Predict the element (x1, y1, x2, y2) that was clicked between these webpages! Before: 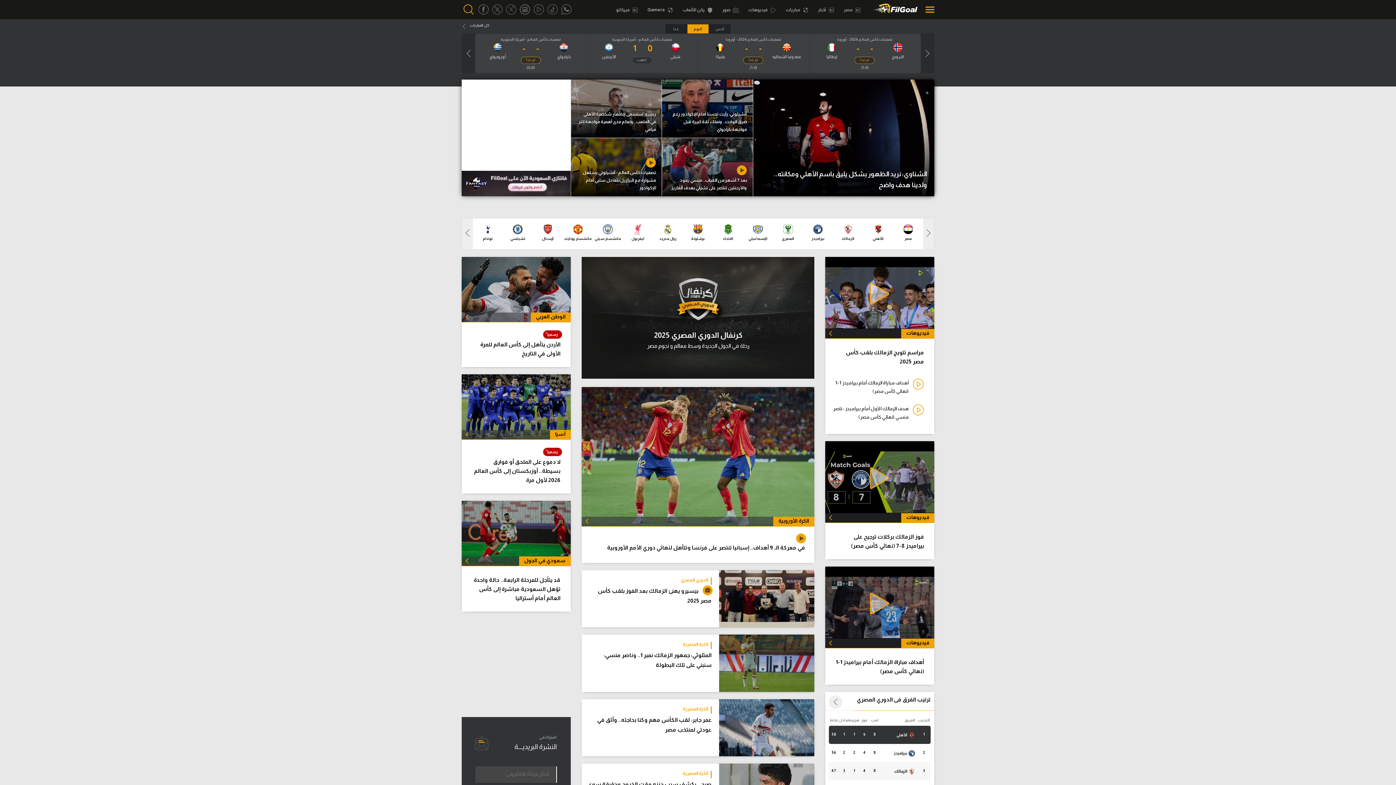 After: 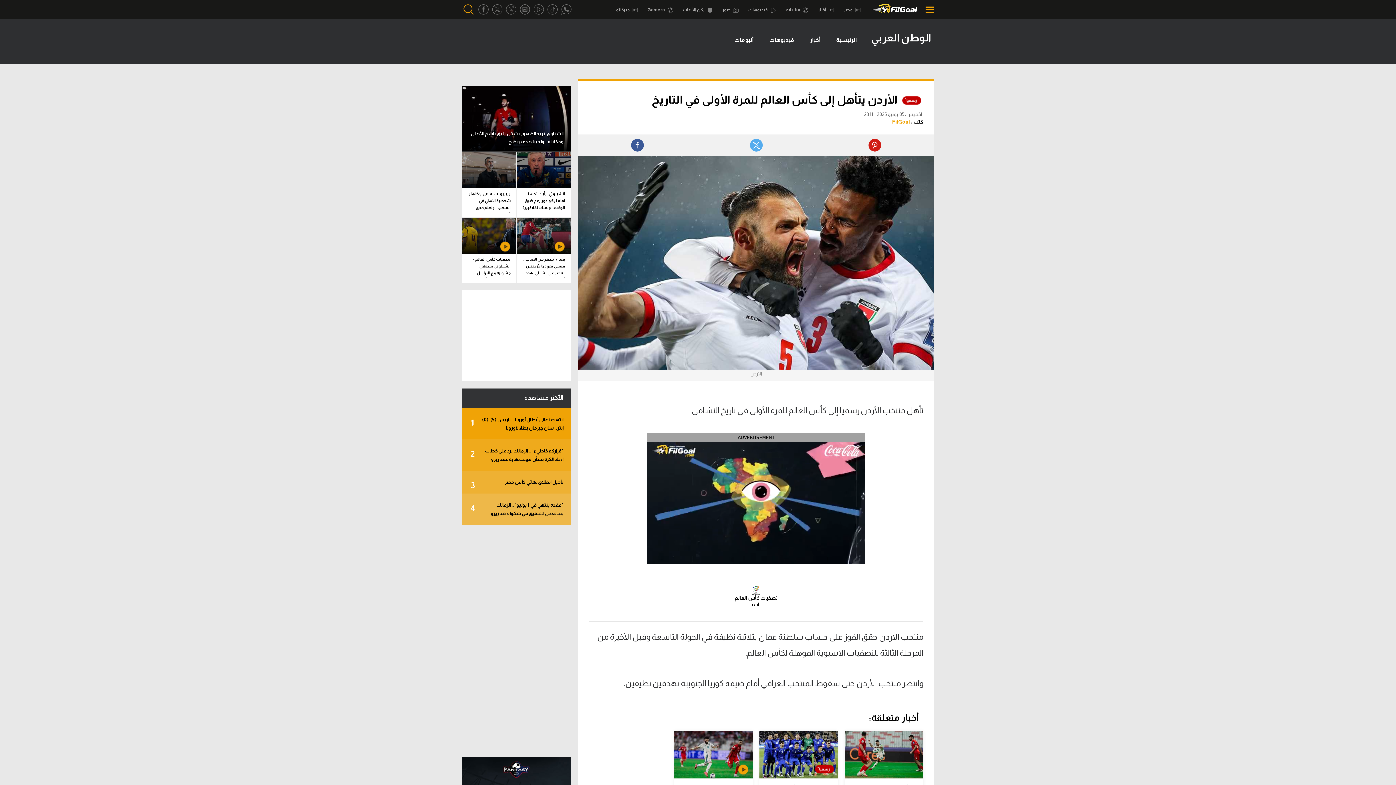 Action: bbox: (461, 220, 570, 232)